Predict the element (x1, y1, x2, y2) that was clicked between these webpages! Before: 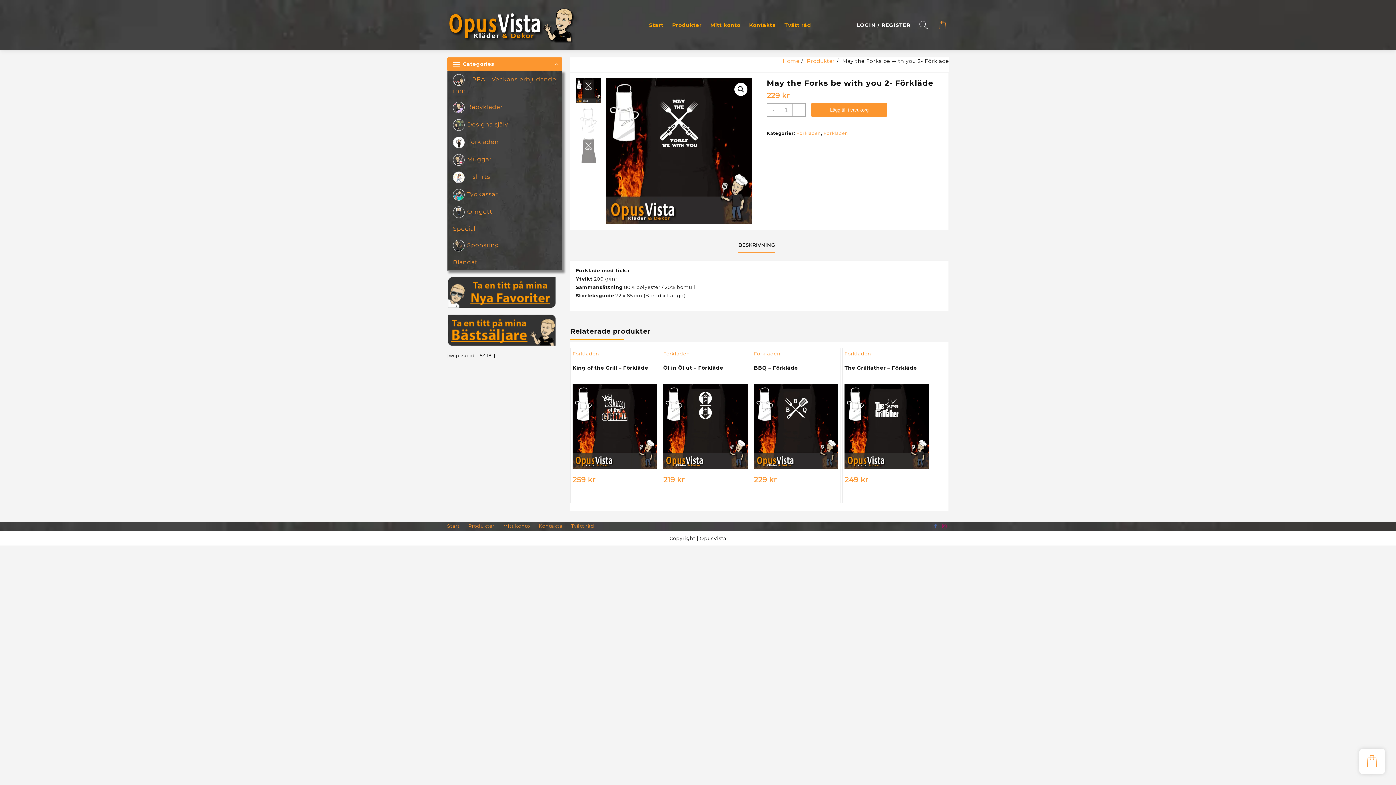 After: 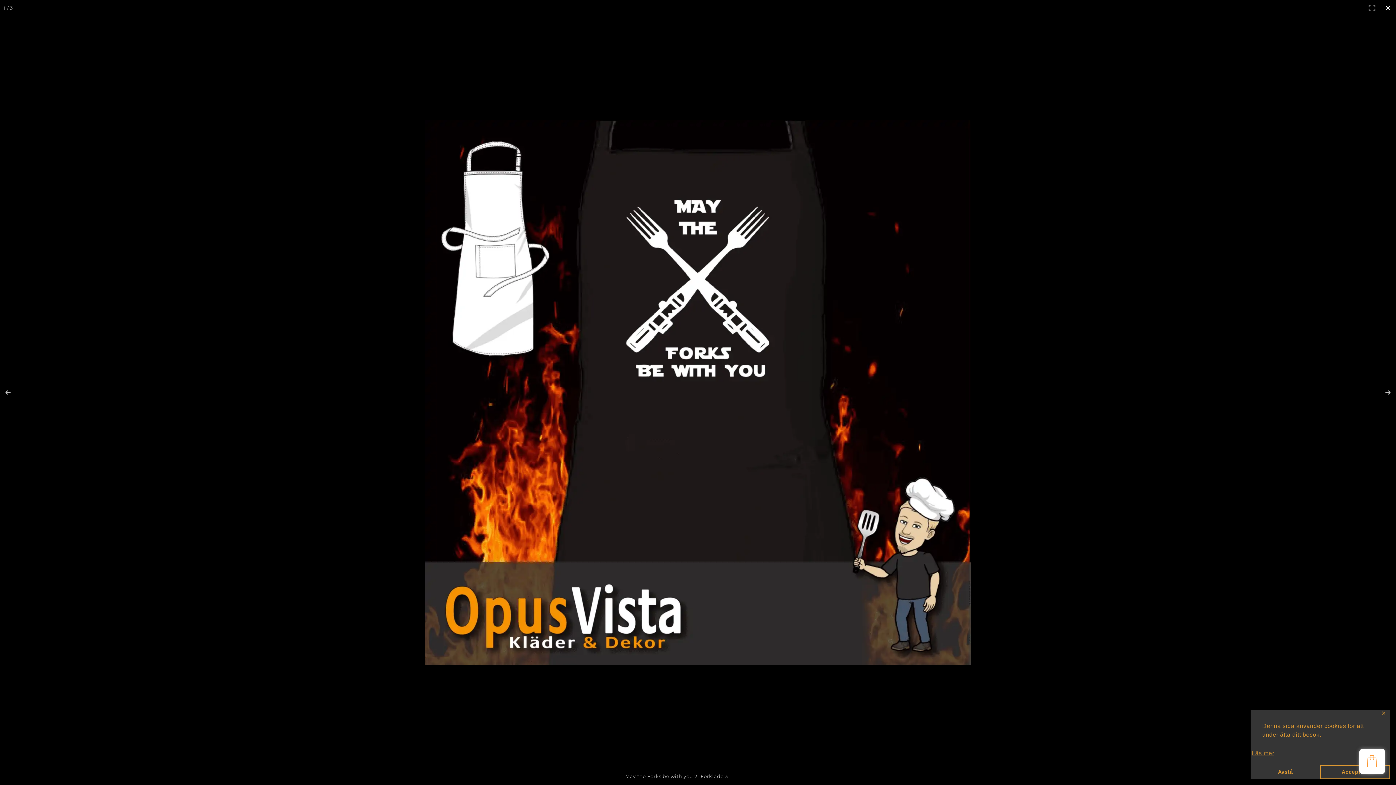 Action: label: 🔍 bbox: (734, 82, 747, 96)